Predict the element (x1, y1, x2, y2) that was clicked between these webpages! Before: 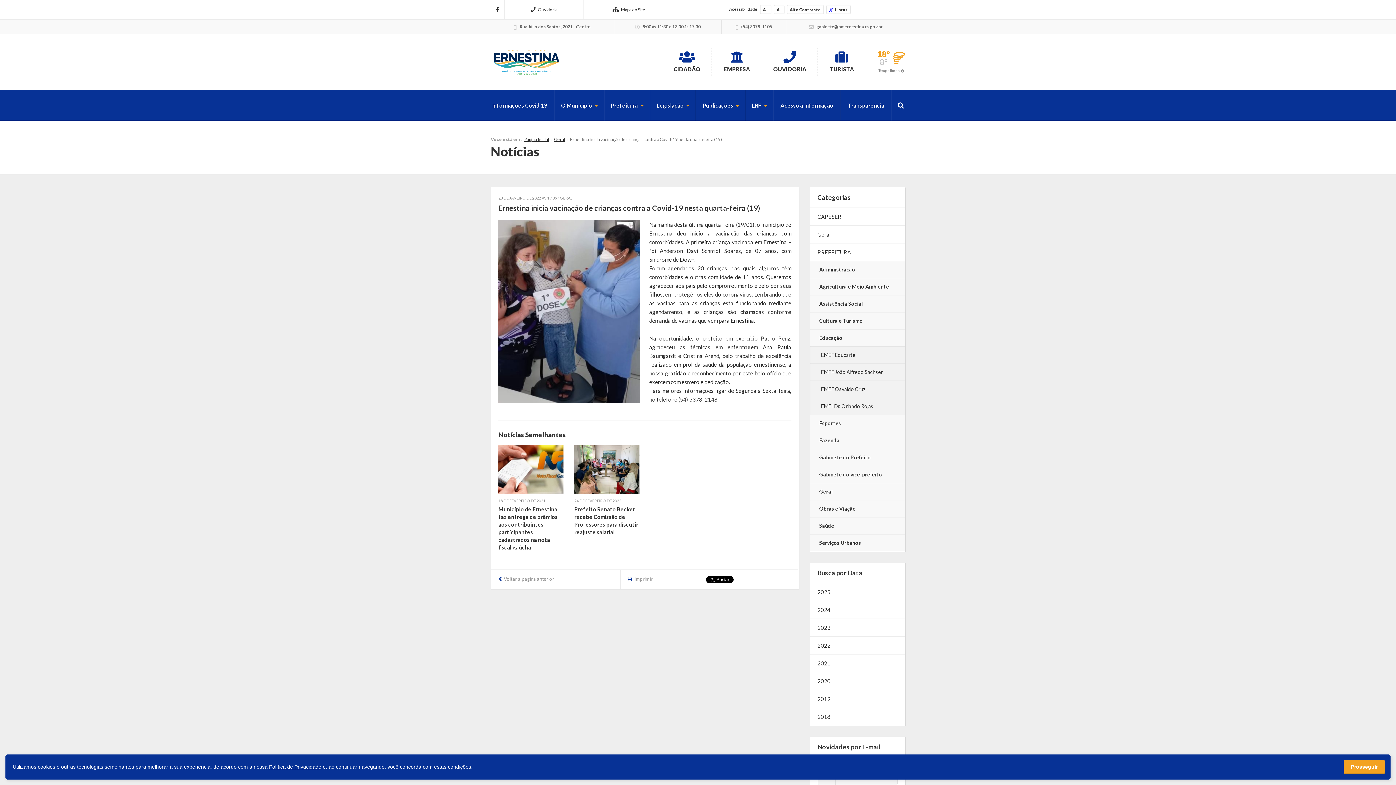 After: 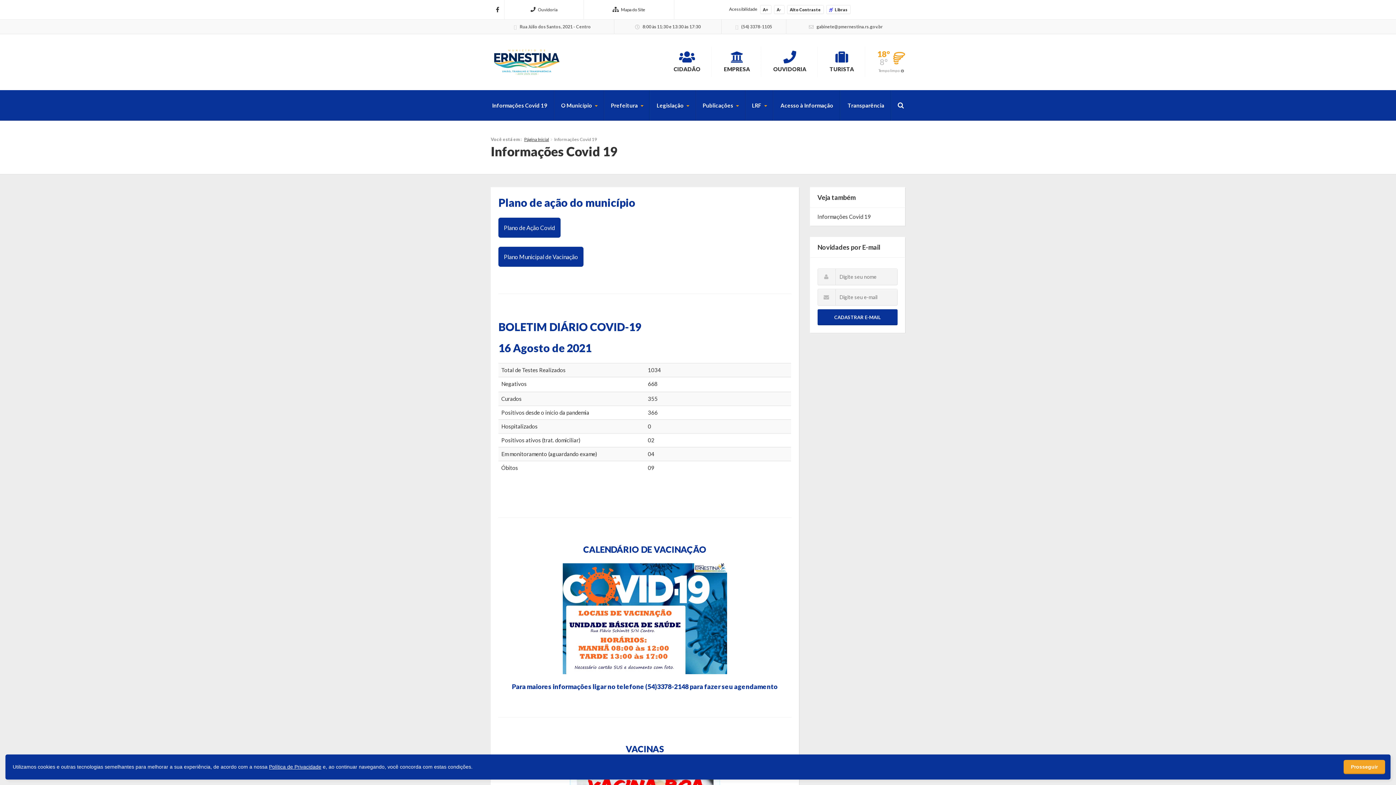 Action: bbox: (490, 90, 554, 120) label: Informações Covid 19